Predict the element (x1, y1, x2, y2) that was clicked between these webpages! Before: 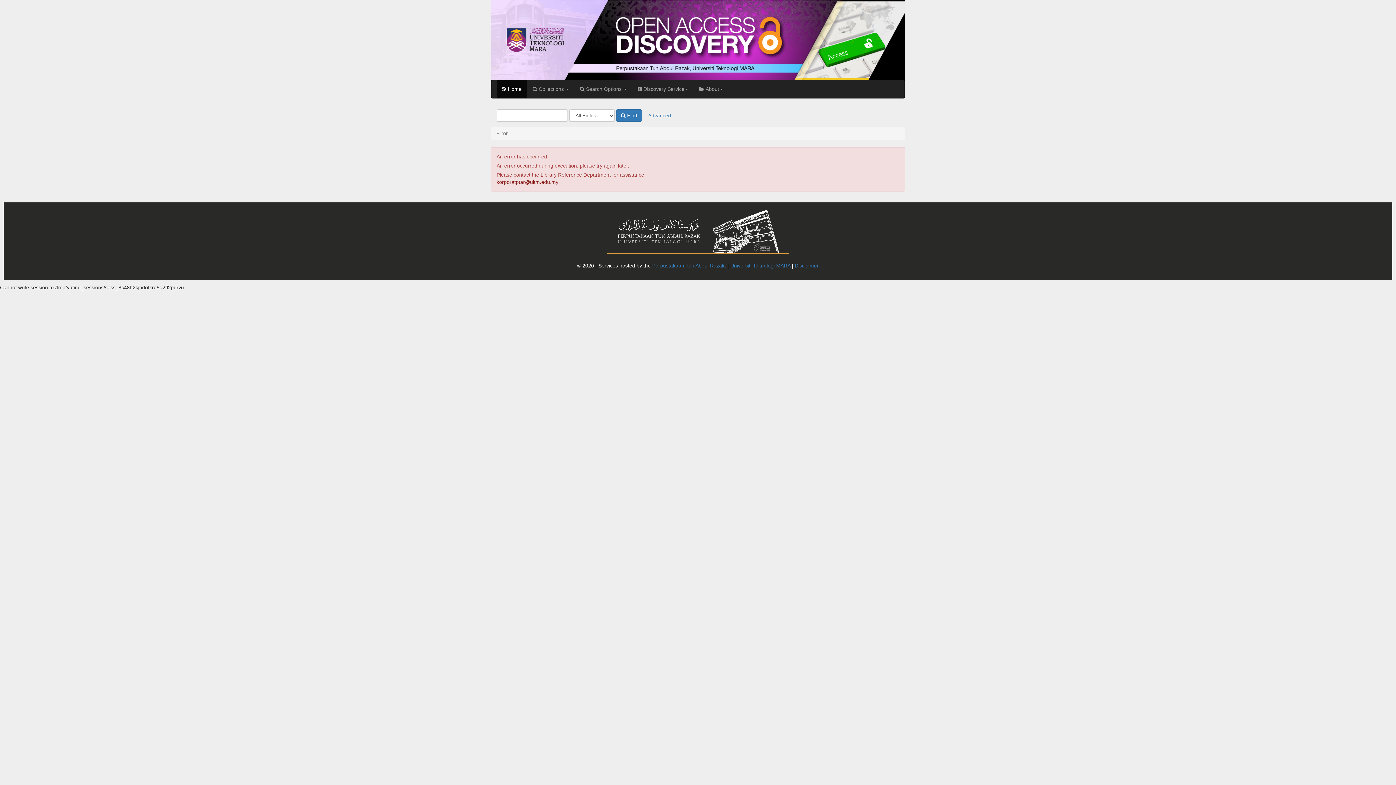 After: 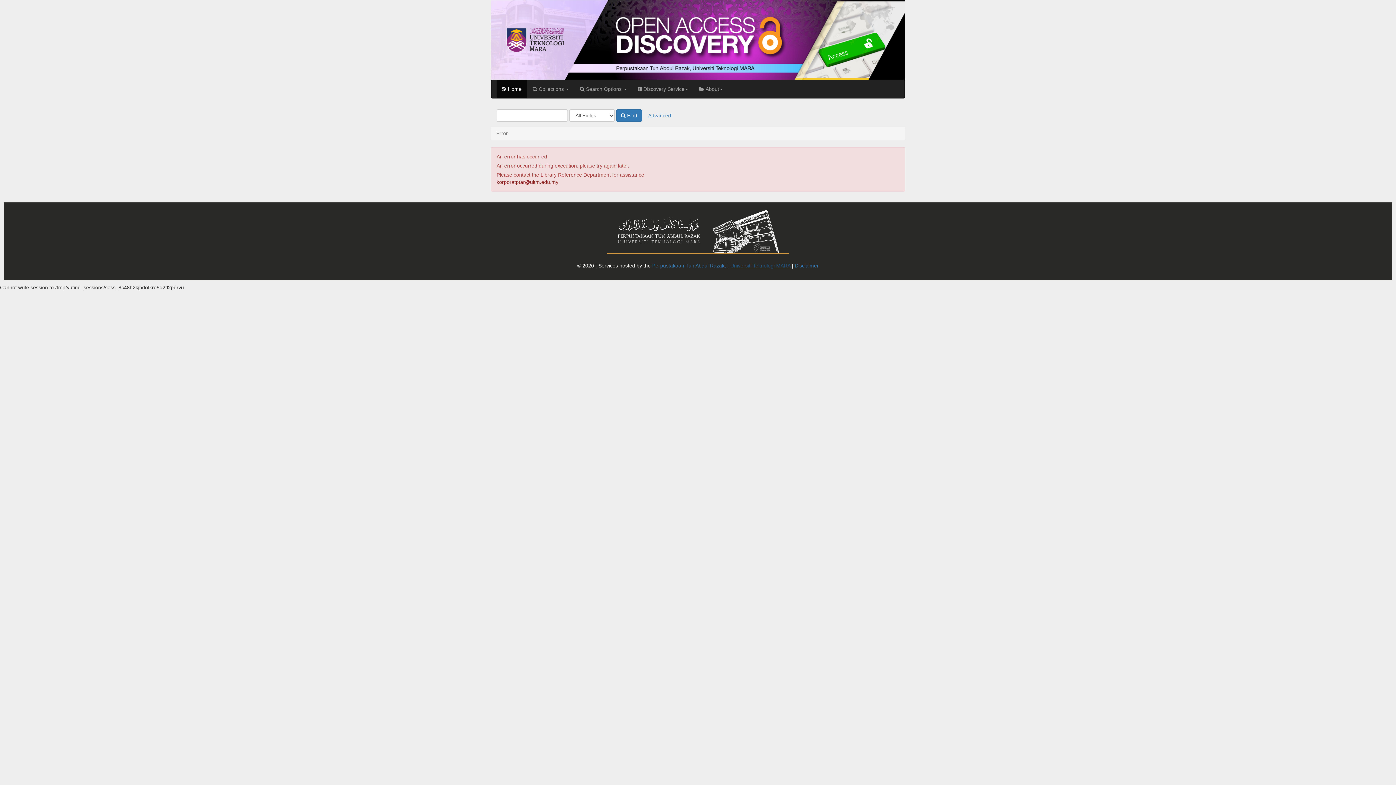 Action: label: Universiti Teknologi MARA bbox: (730, 262, 790, 268)